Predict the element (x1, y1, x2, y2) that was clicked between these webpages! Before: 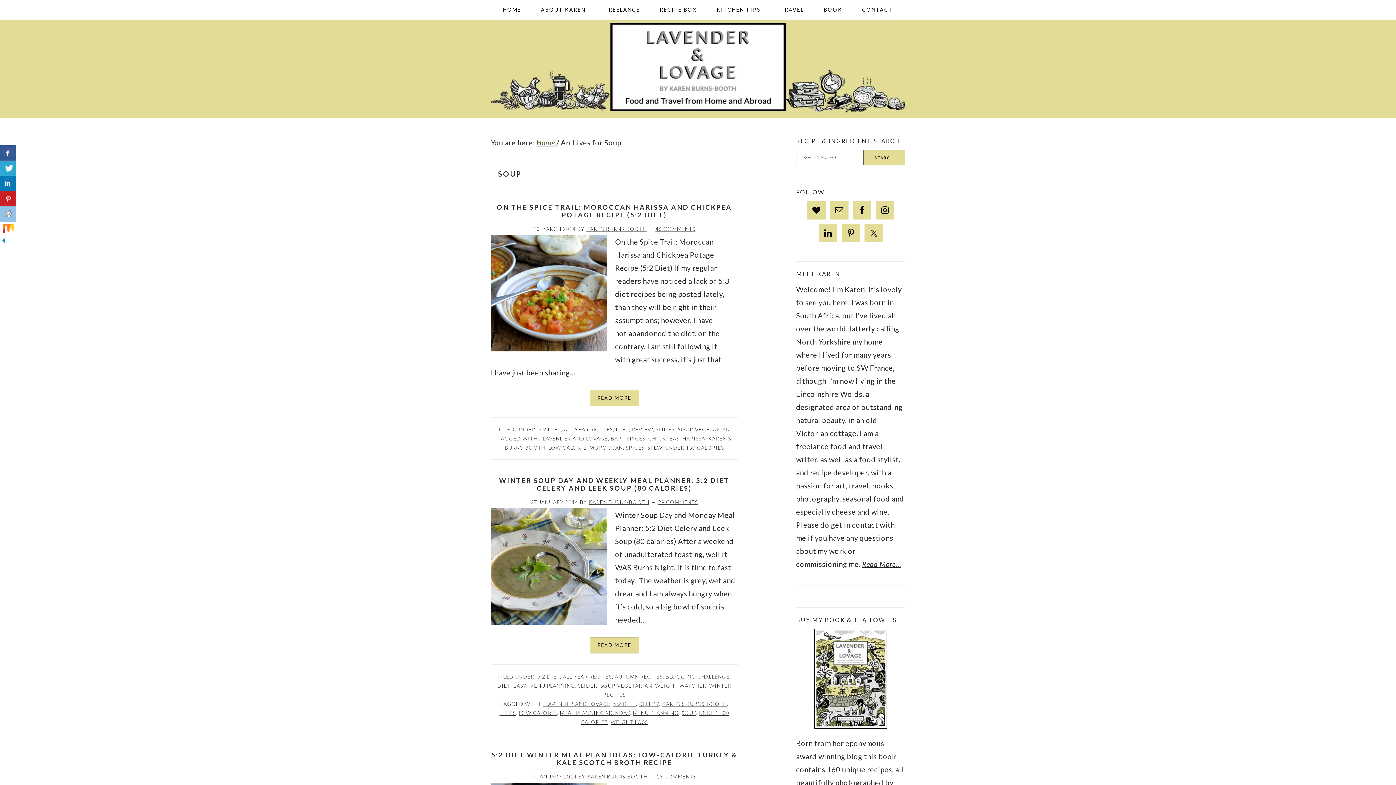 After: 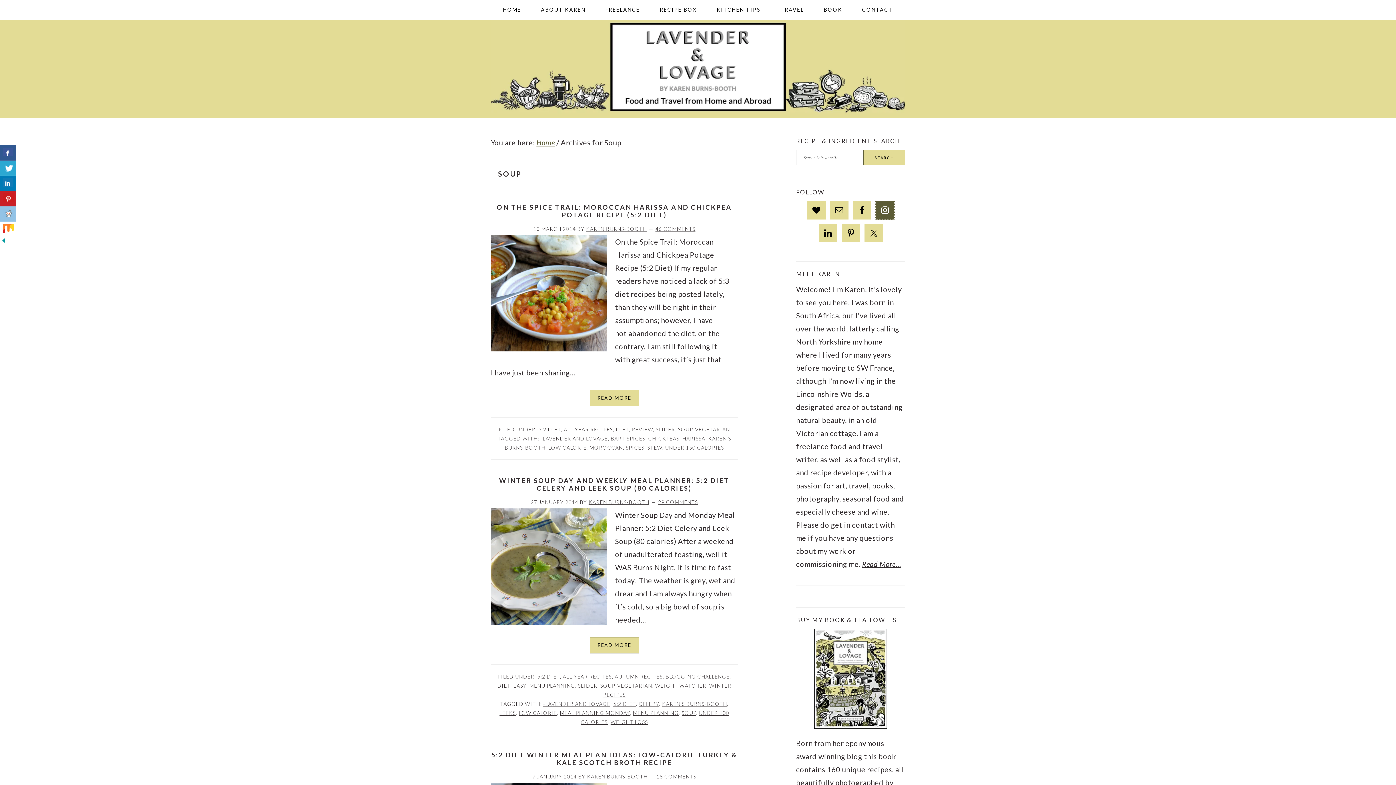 Action: bbox: (876, 201, 894, 219)